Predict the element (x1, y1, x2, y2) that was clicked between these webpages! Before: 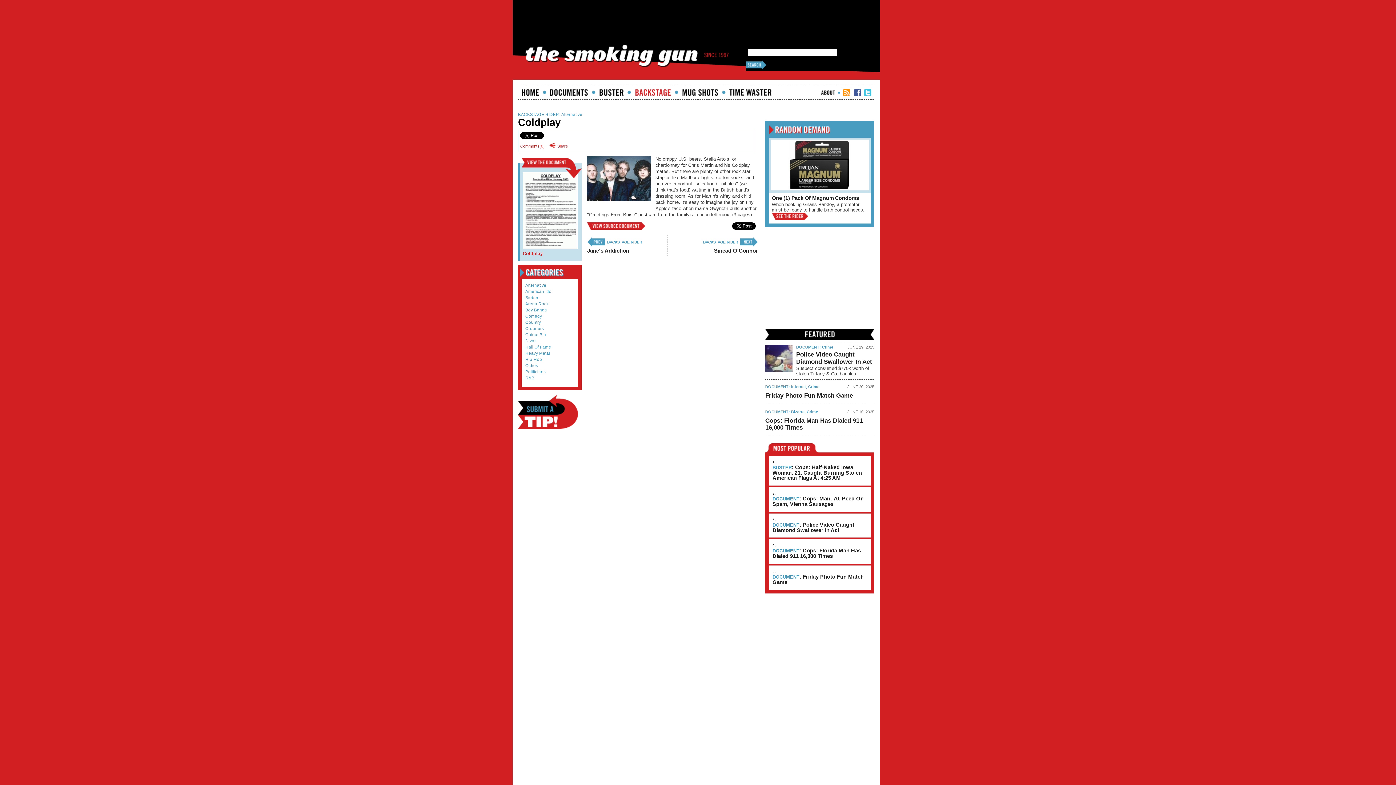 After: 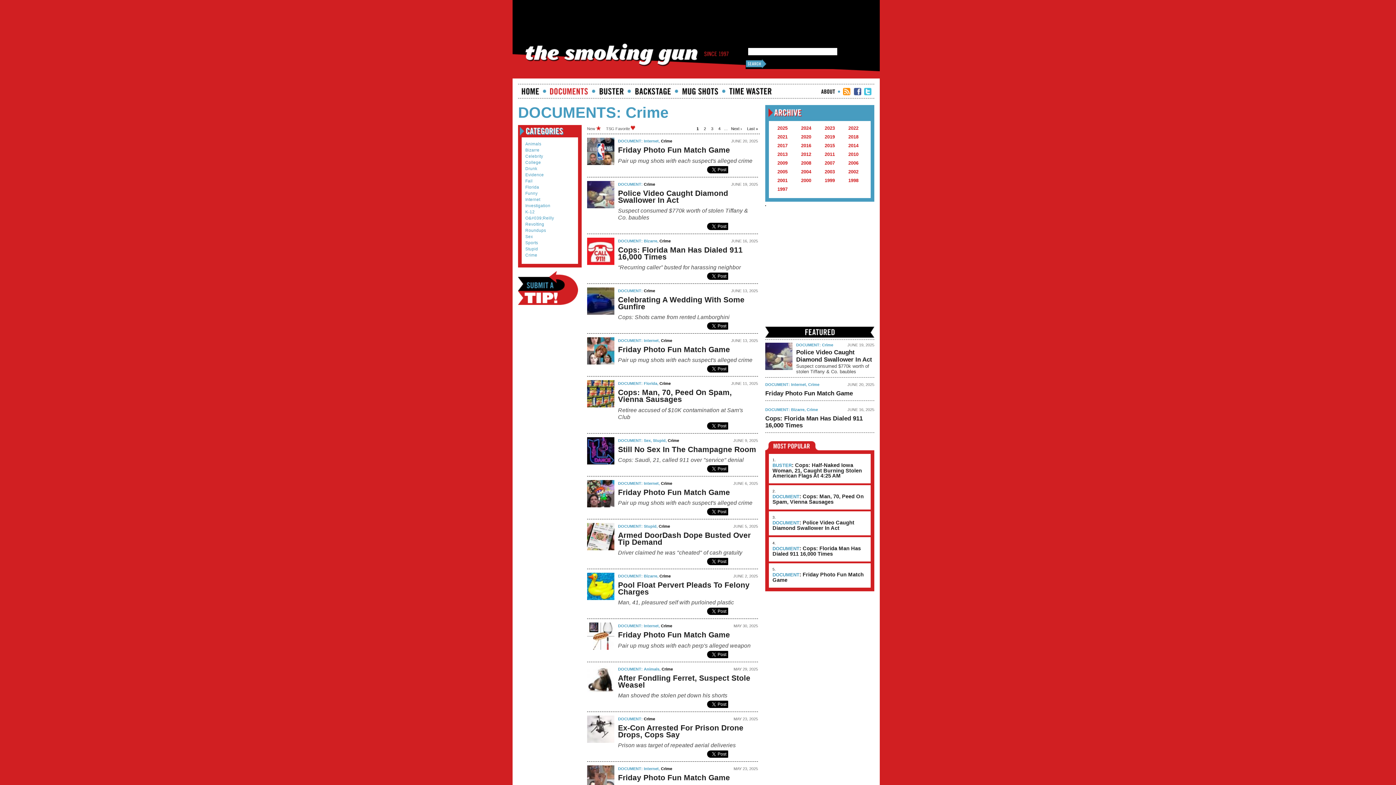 Action: bbox: (822, 345, 833, 349) label: Crime